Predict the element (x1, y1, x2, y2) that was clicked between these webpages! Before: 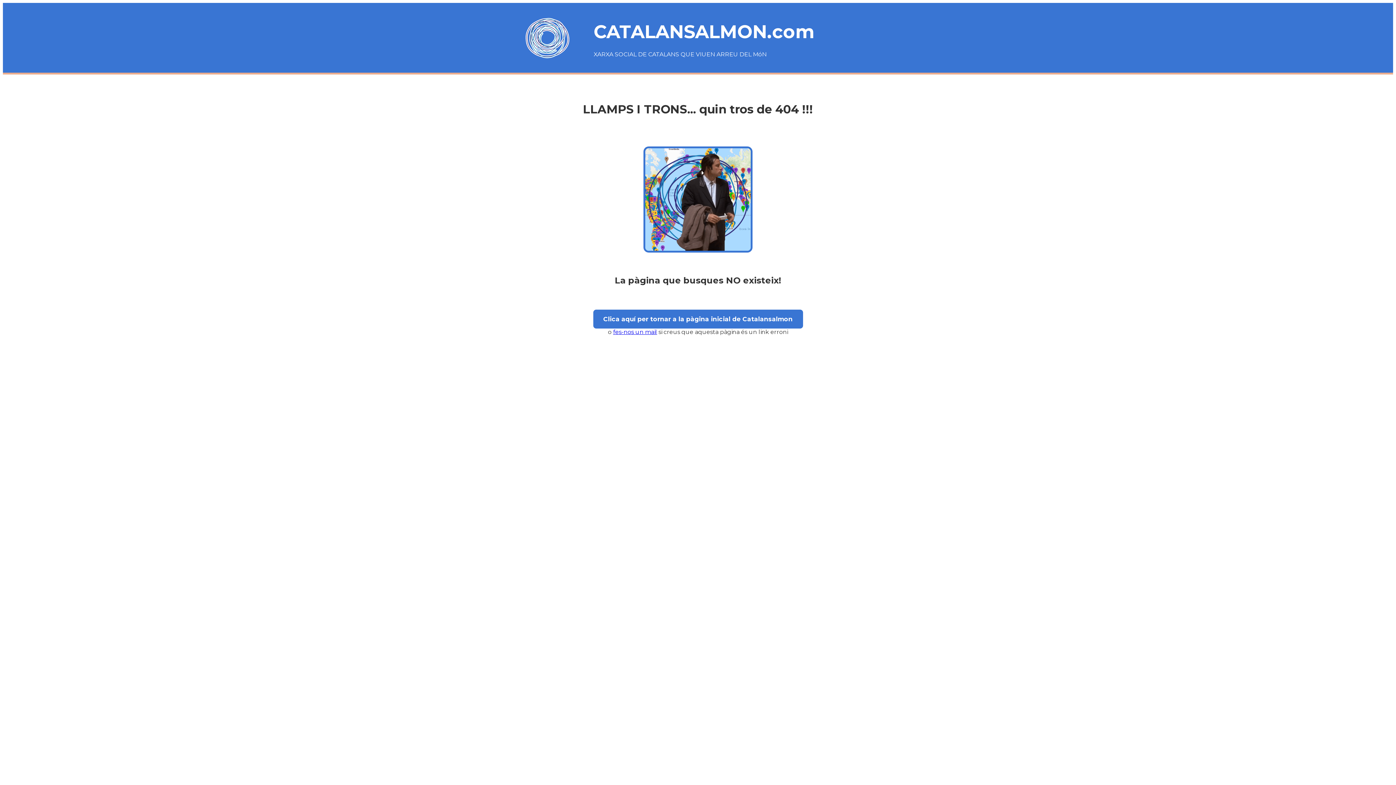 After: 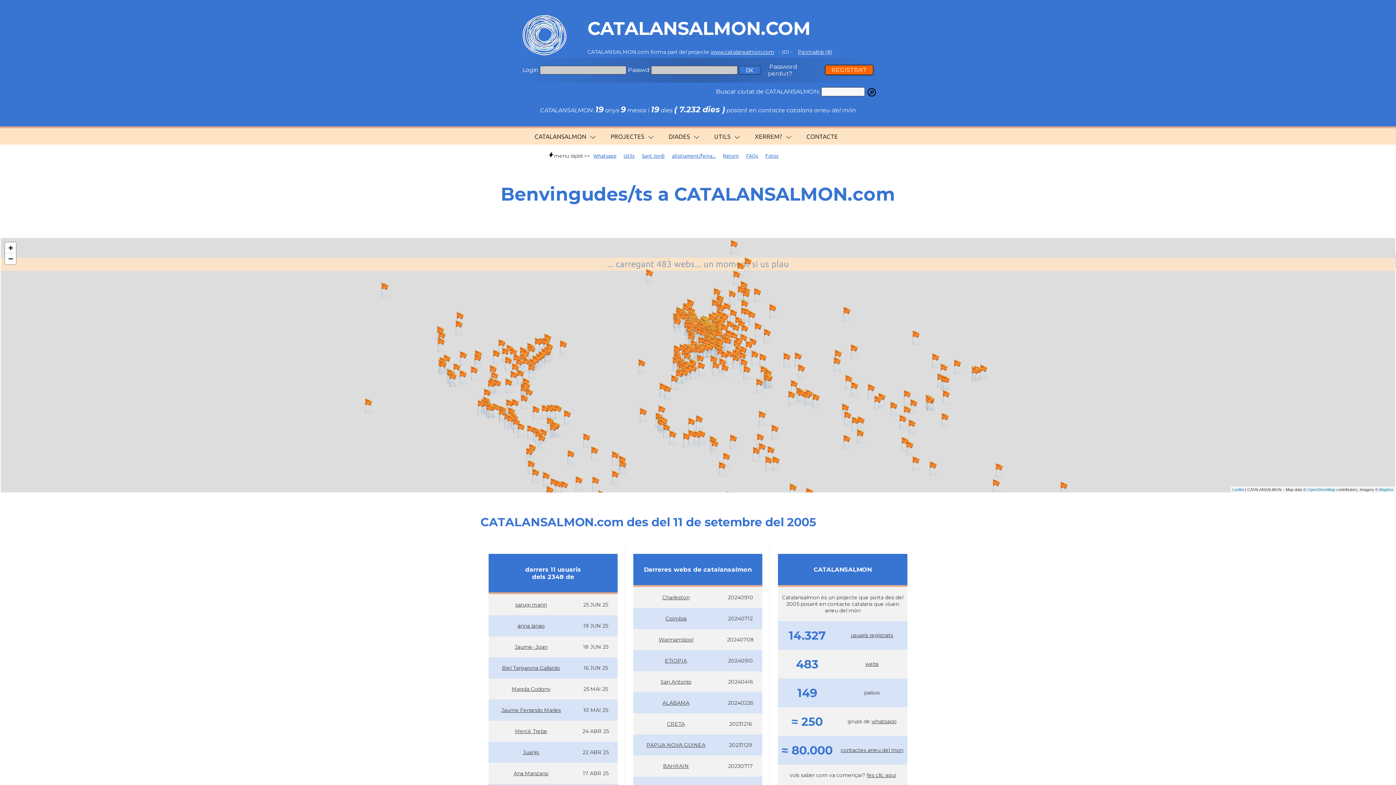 Action: bbox: (525, 54, 584, 61)